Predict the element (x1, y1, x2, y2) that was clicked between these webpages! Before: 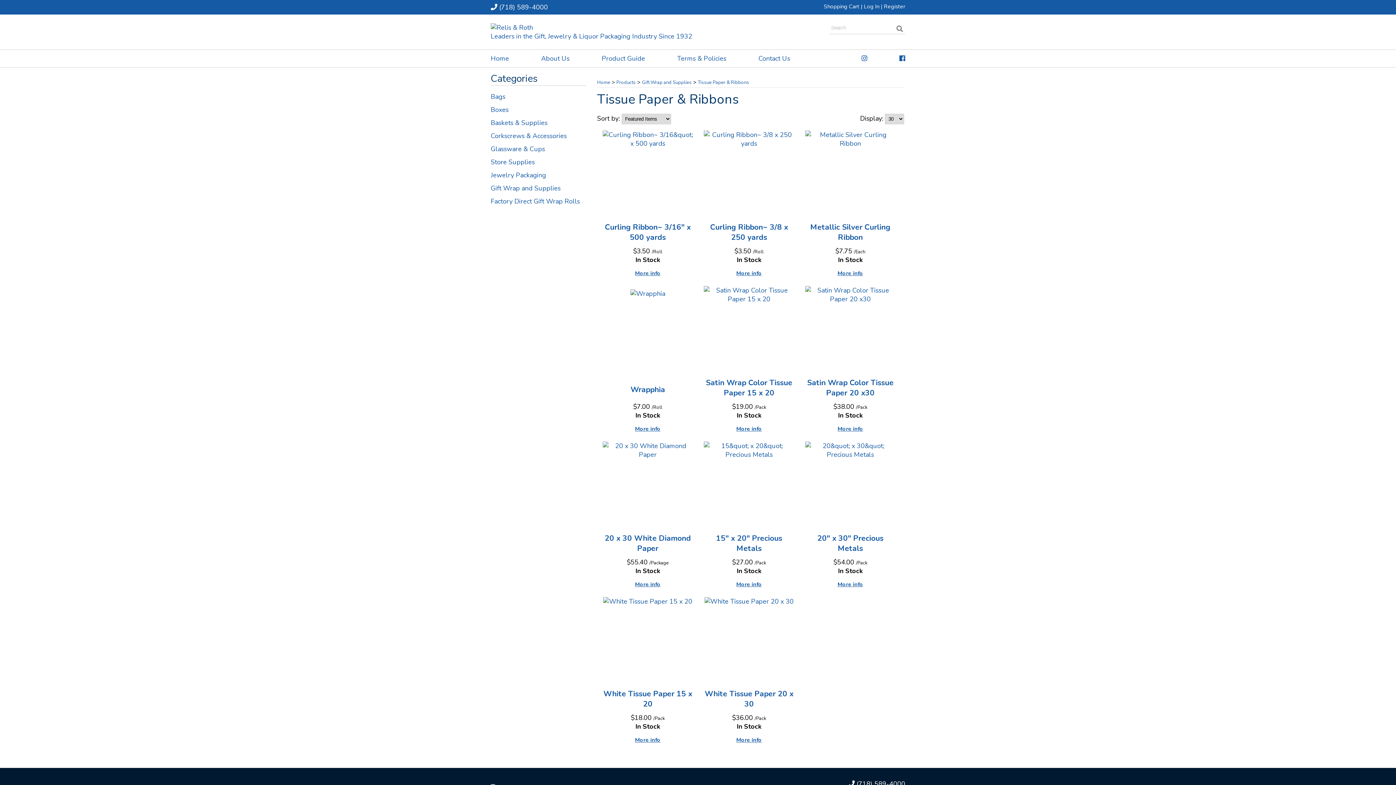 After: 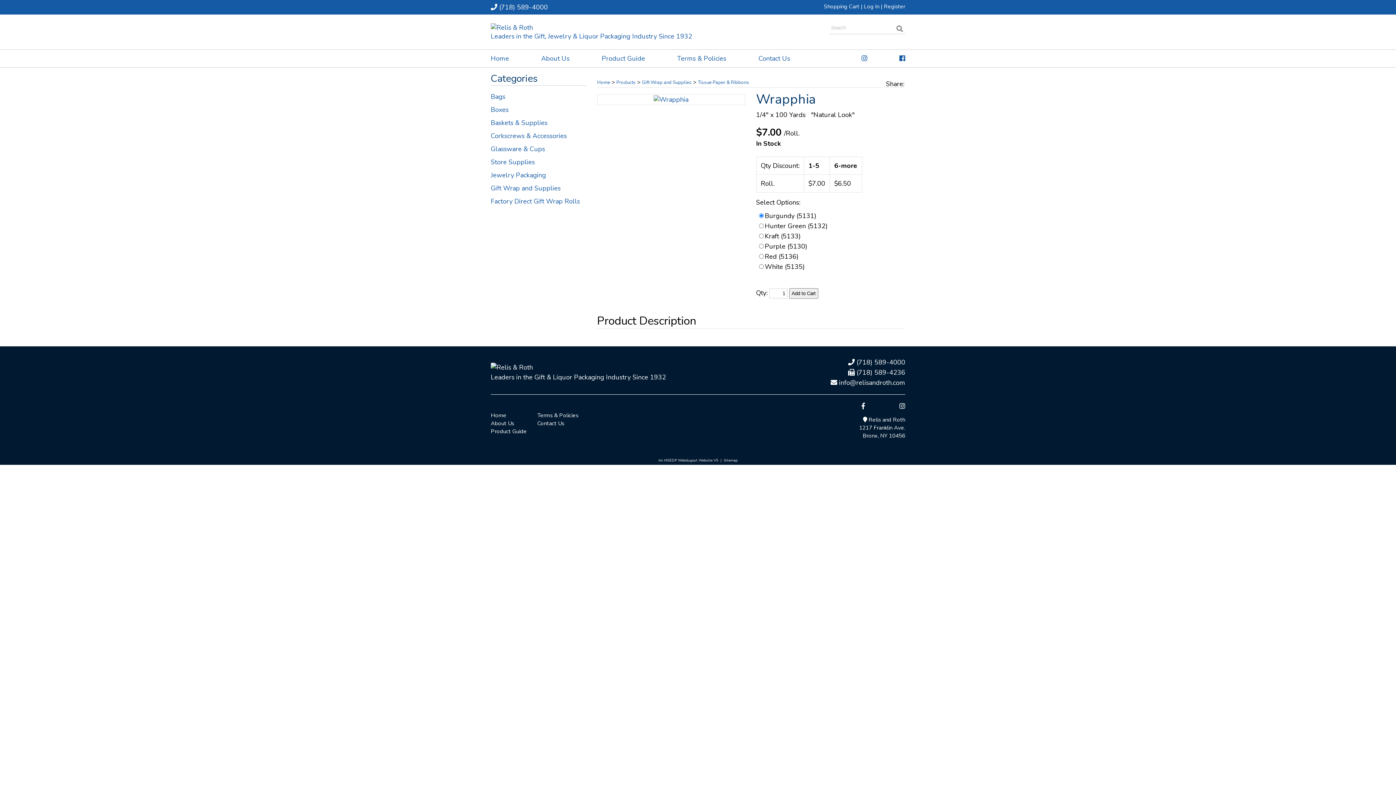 Action: bbox: (630, 420, 665, 437) label: More info